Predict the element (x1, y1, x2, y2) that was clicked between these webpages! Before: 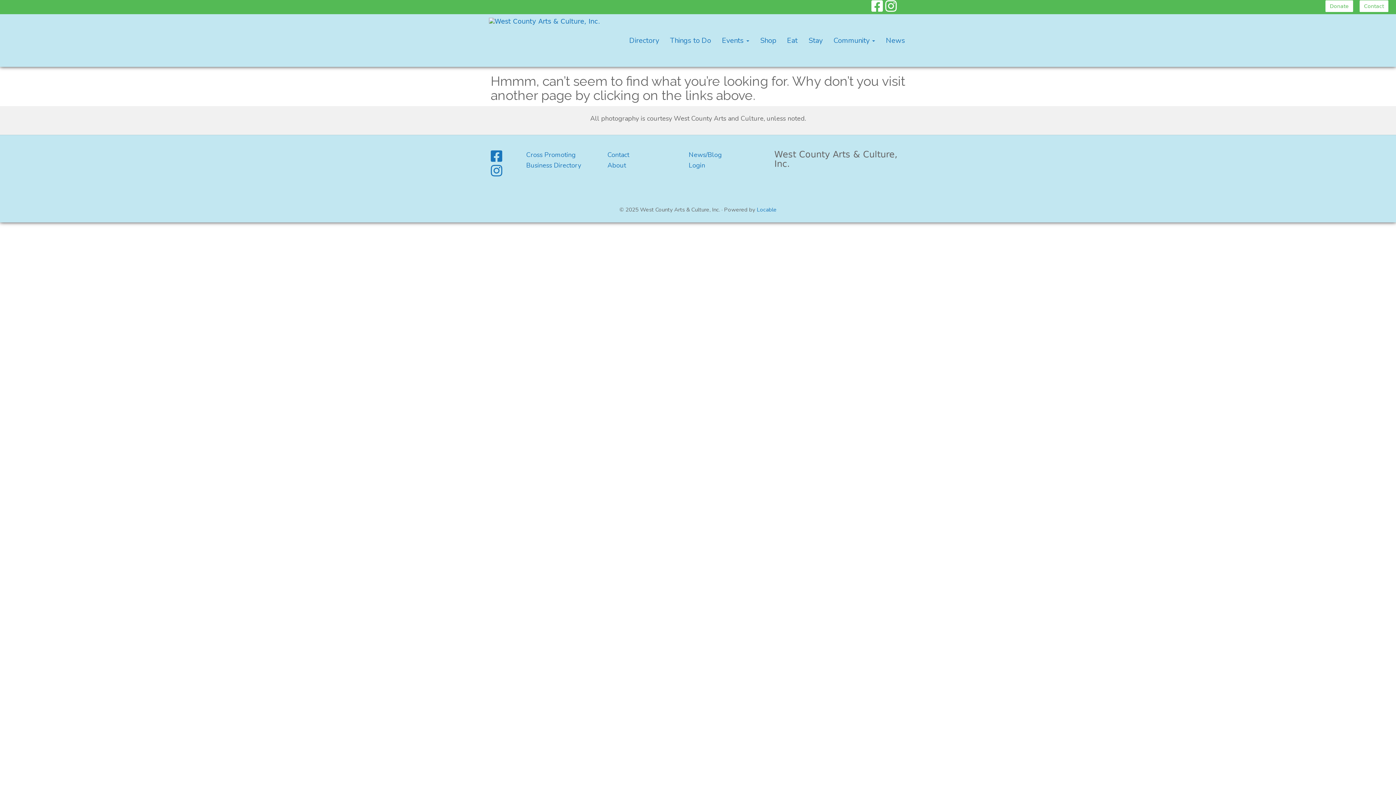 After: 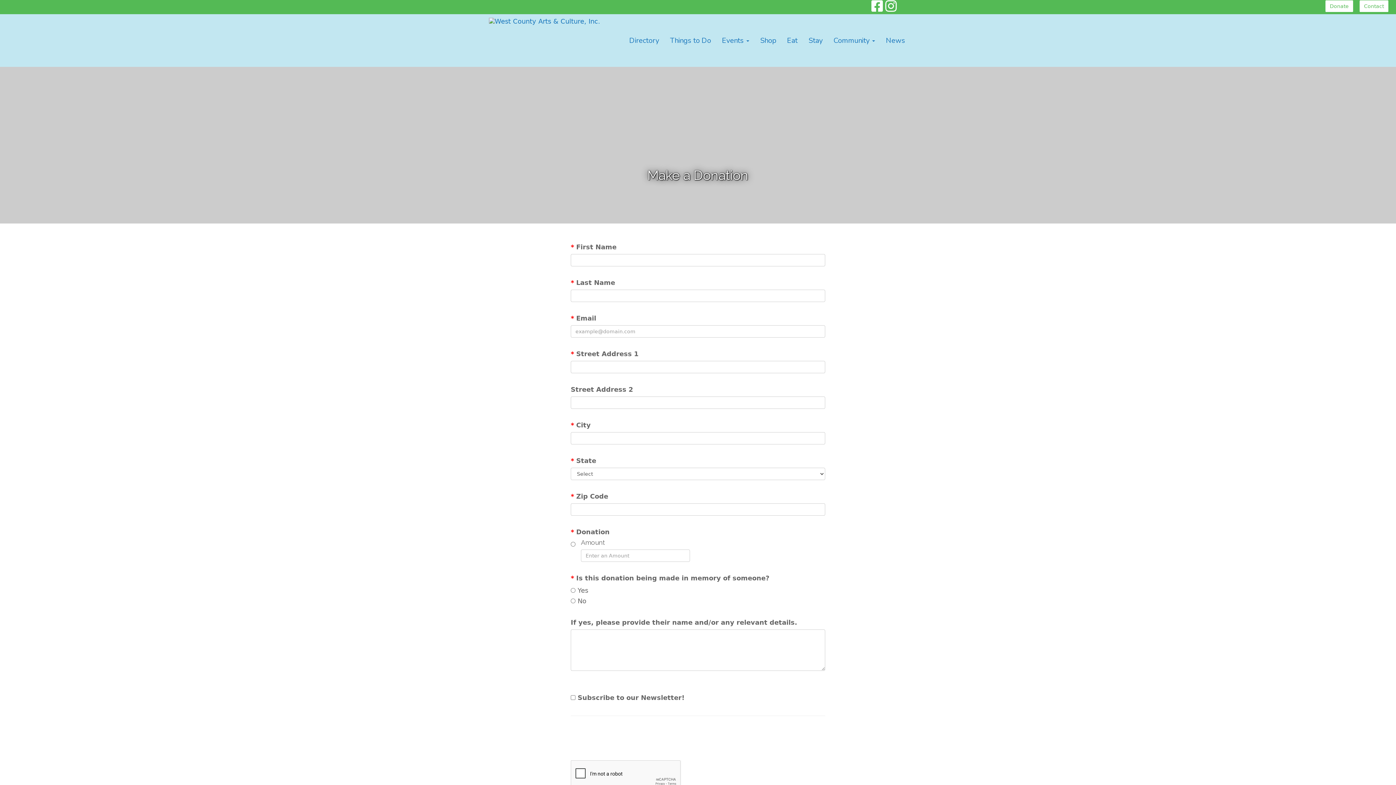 Action: bbox: (1325, 0, 1353, 12) label: Donate